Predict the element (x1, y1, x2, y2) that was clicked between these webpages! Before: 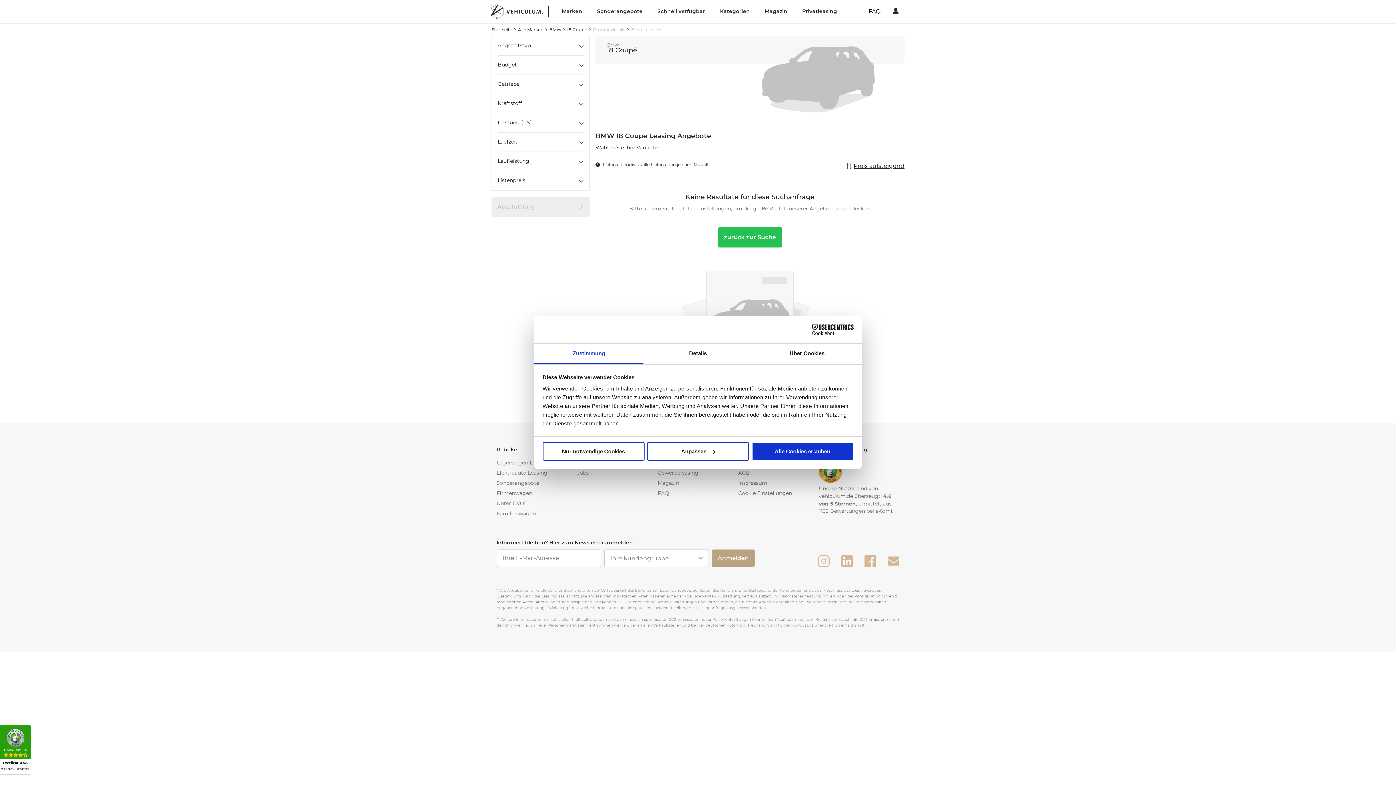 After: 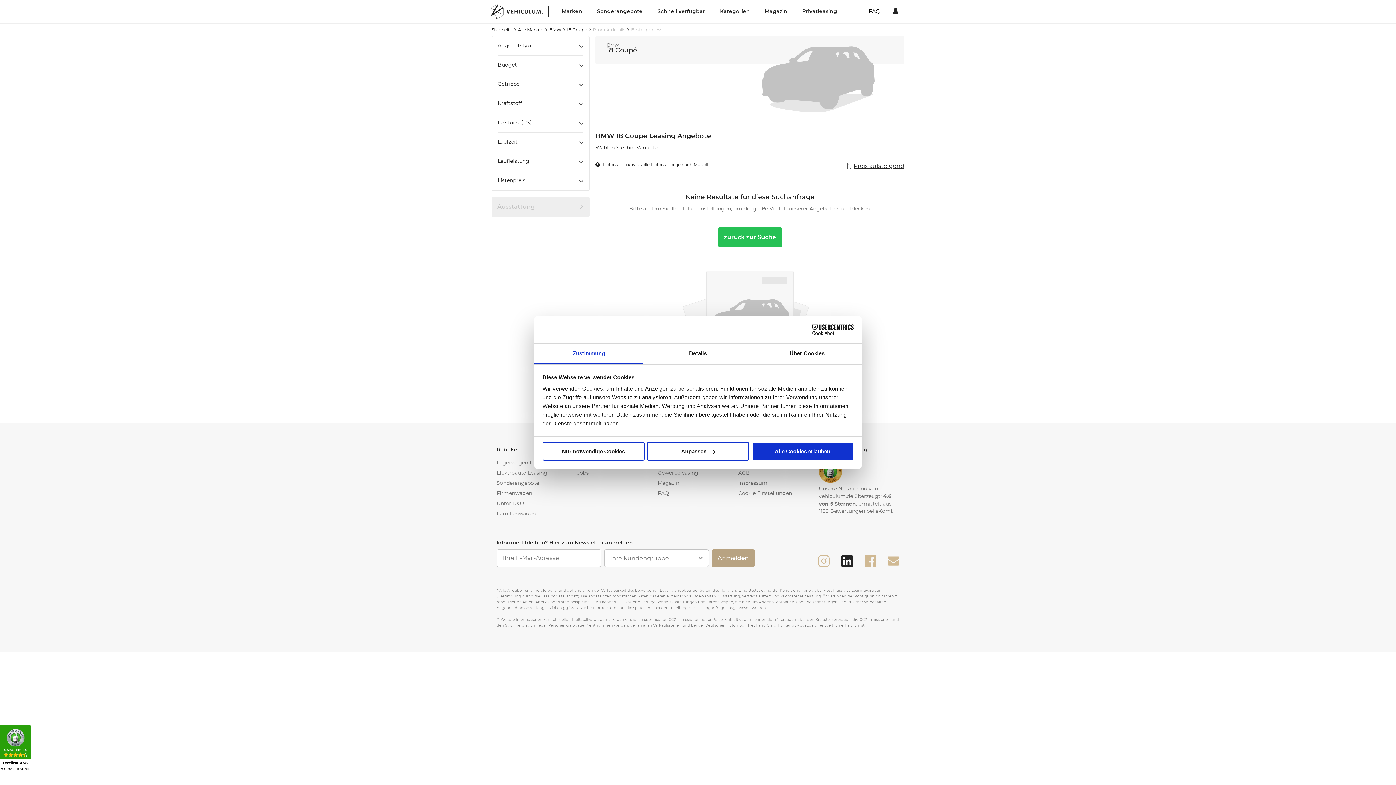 Action: bbox: (841, 555, 853, 567)